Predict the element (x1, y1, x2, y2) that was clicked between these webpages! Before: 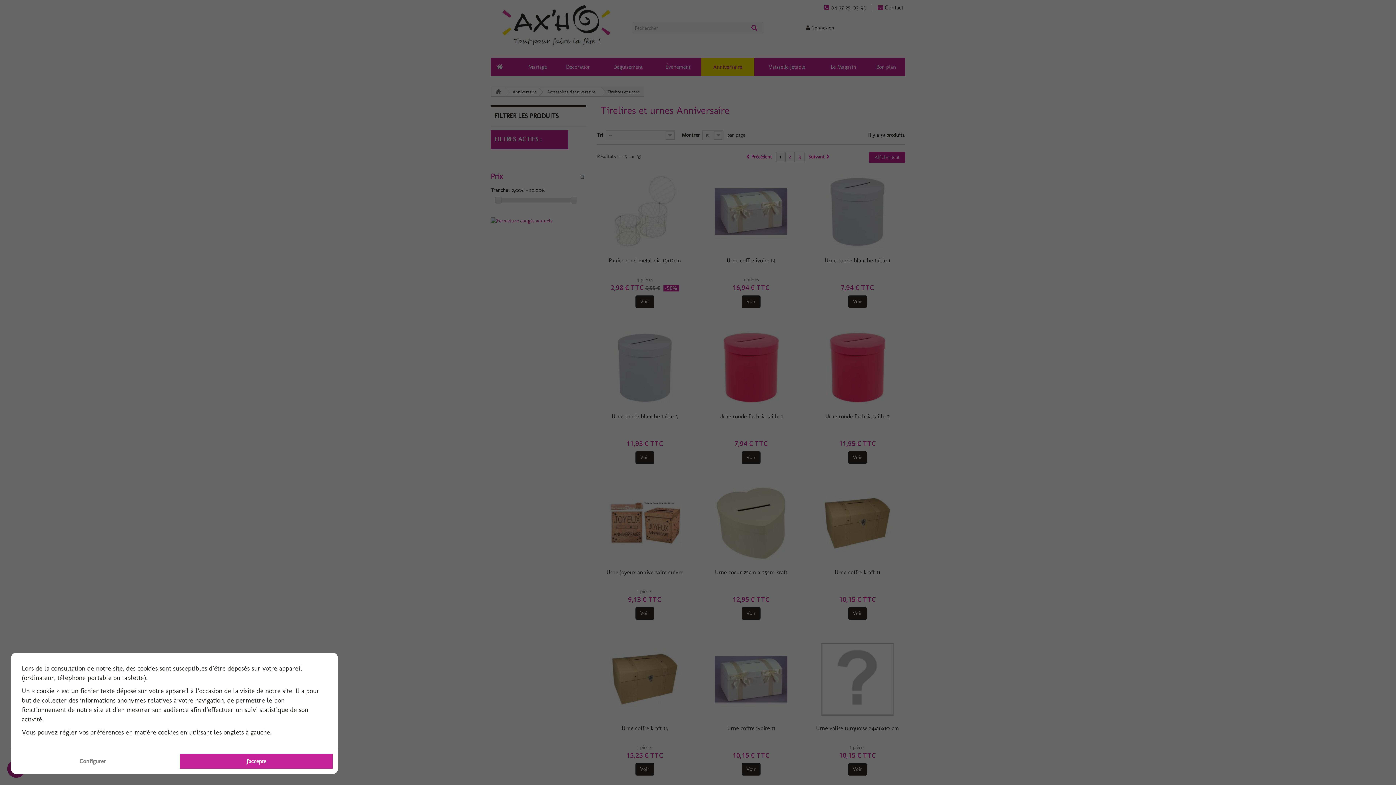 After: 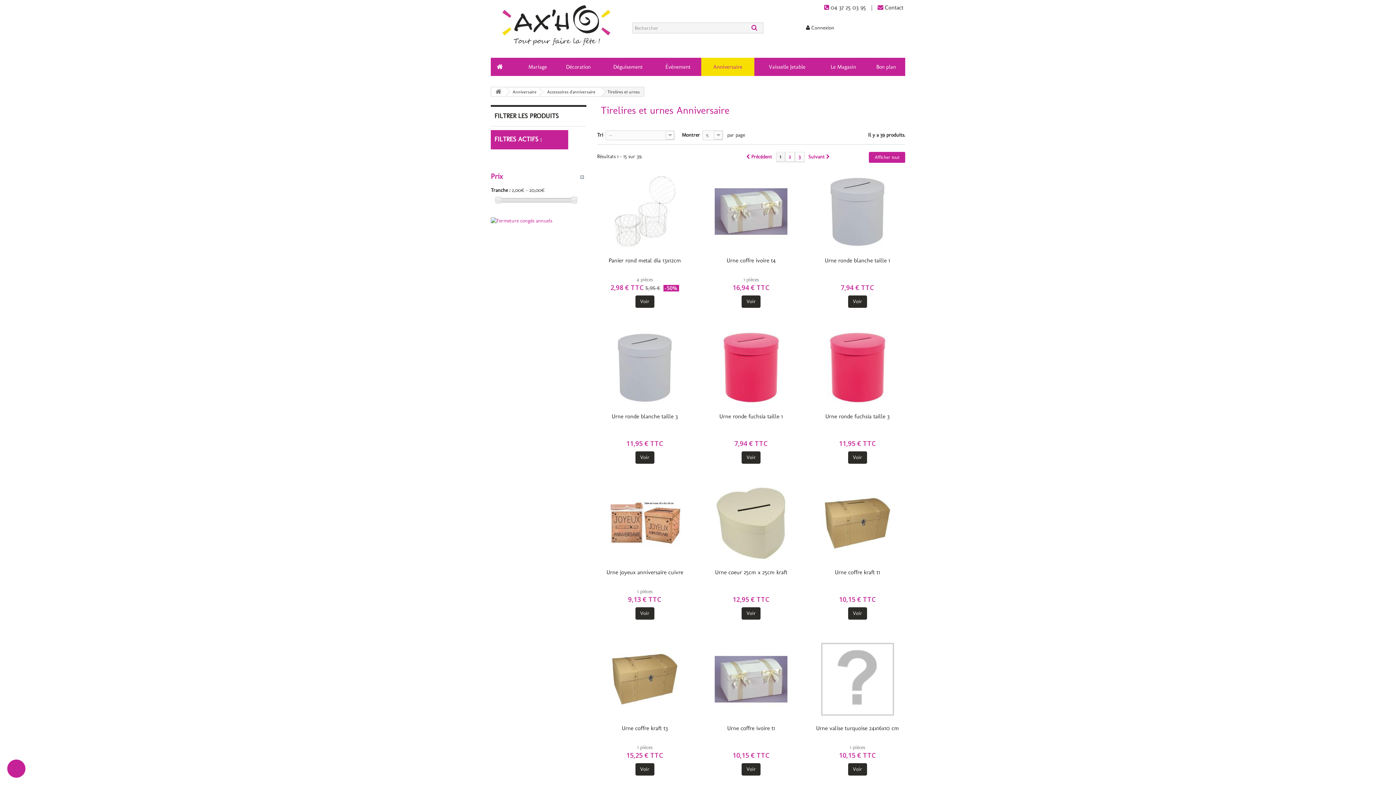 Action: label: J'accepte bbox: (180, 754, 332, 769)